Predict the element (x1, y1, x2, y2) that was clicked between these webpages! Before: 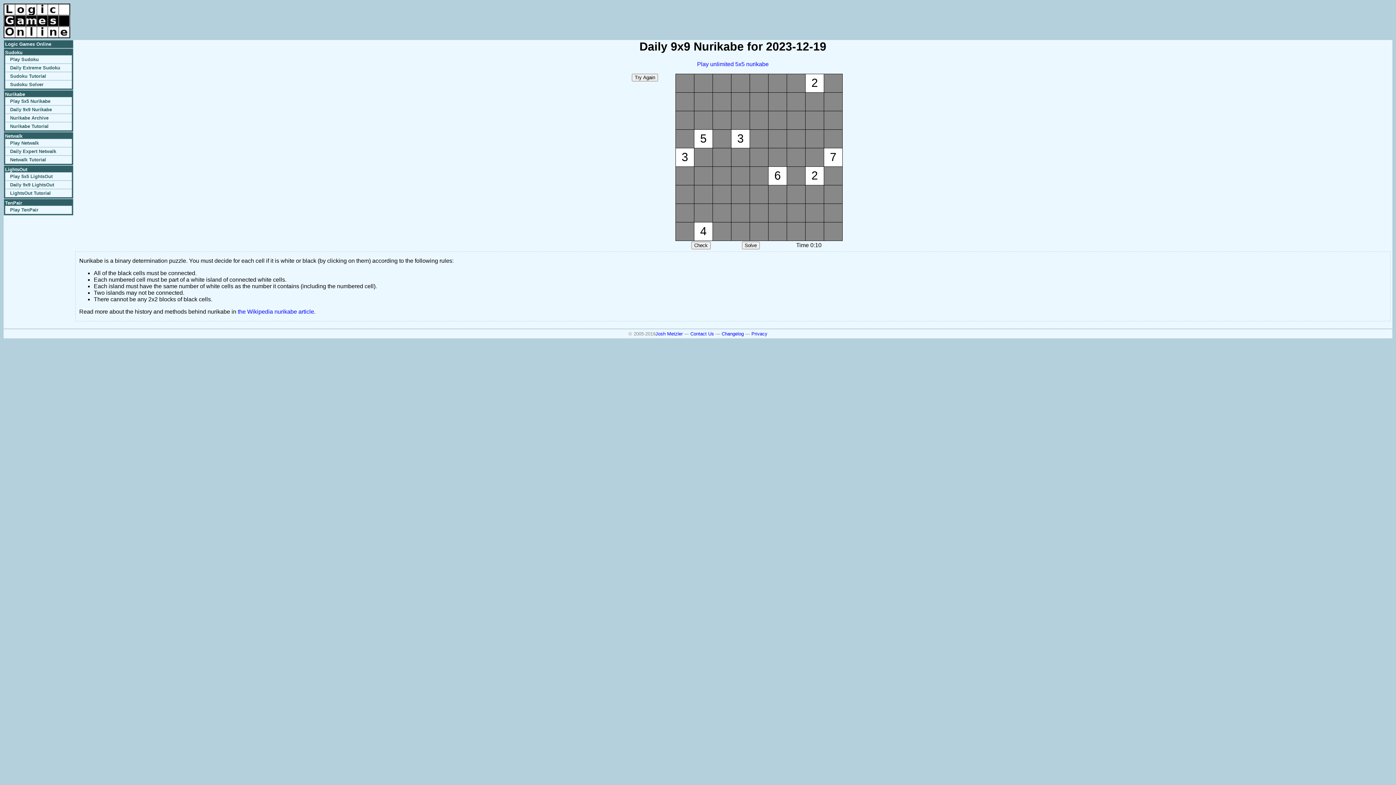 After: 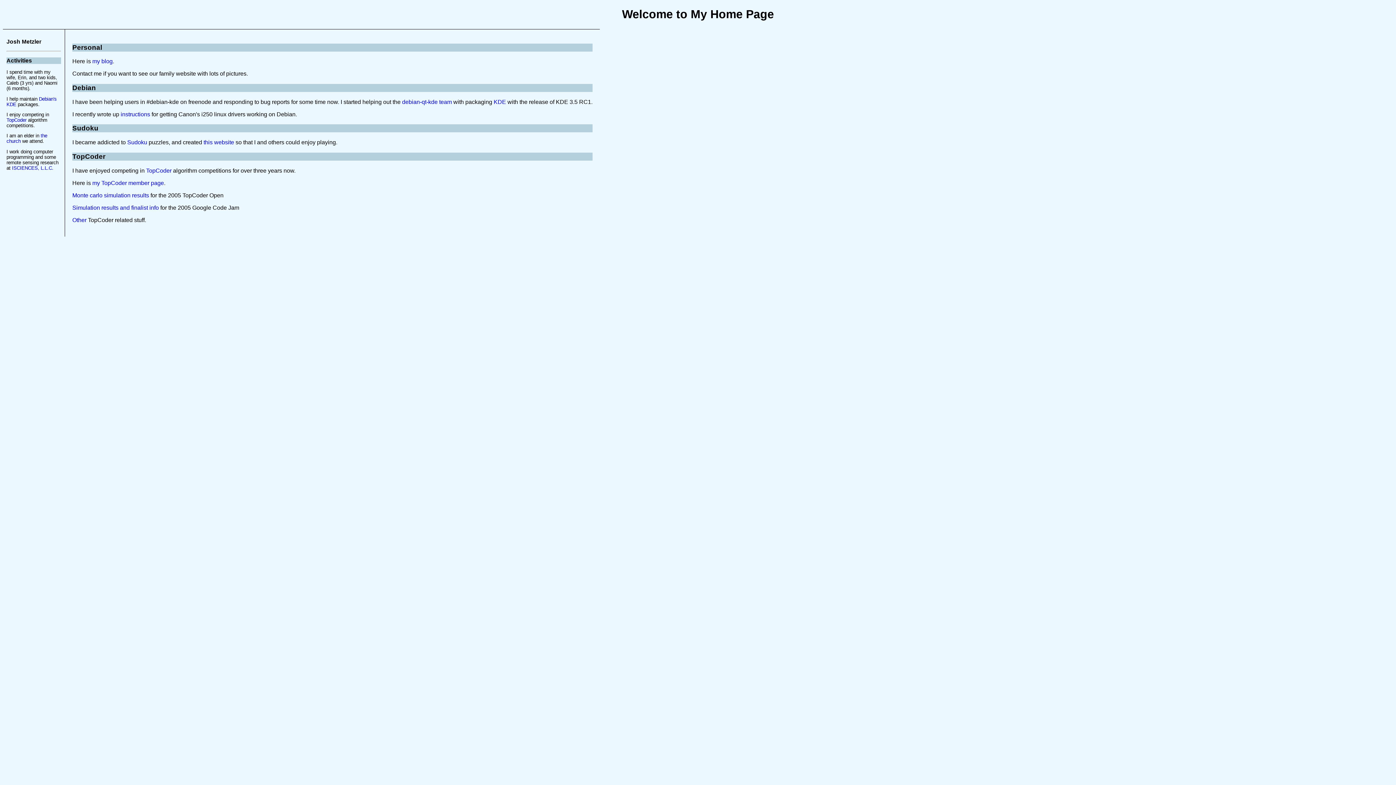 Action: label: Josh Metzler bbox: (655, 331, 682, 336)